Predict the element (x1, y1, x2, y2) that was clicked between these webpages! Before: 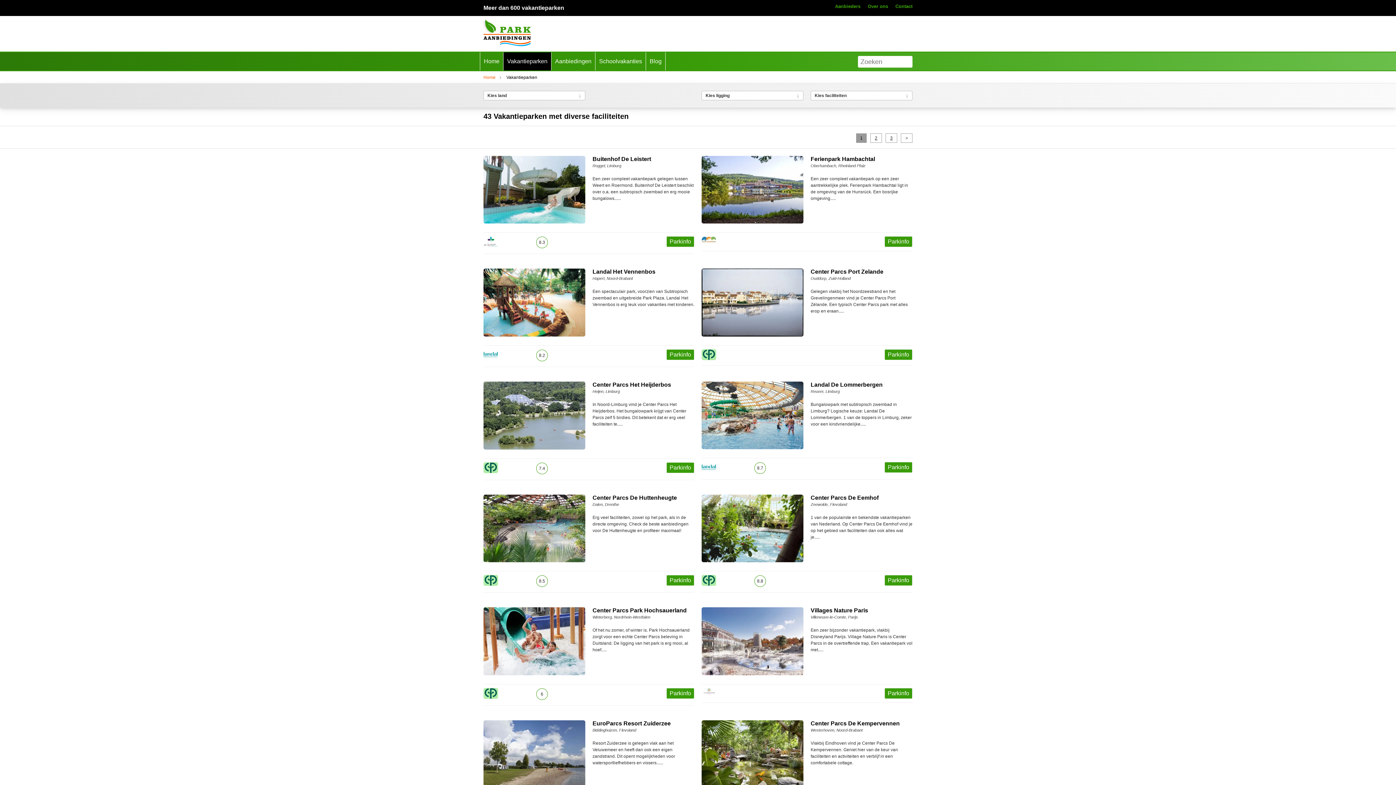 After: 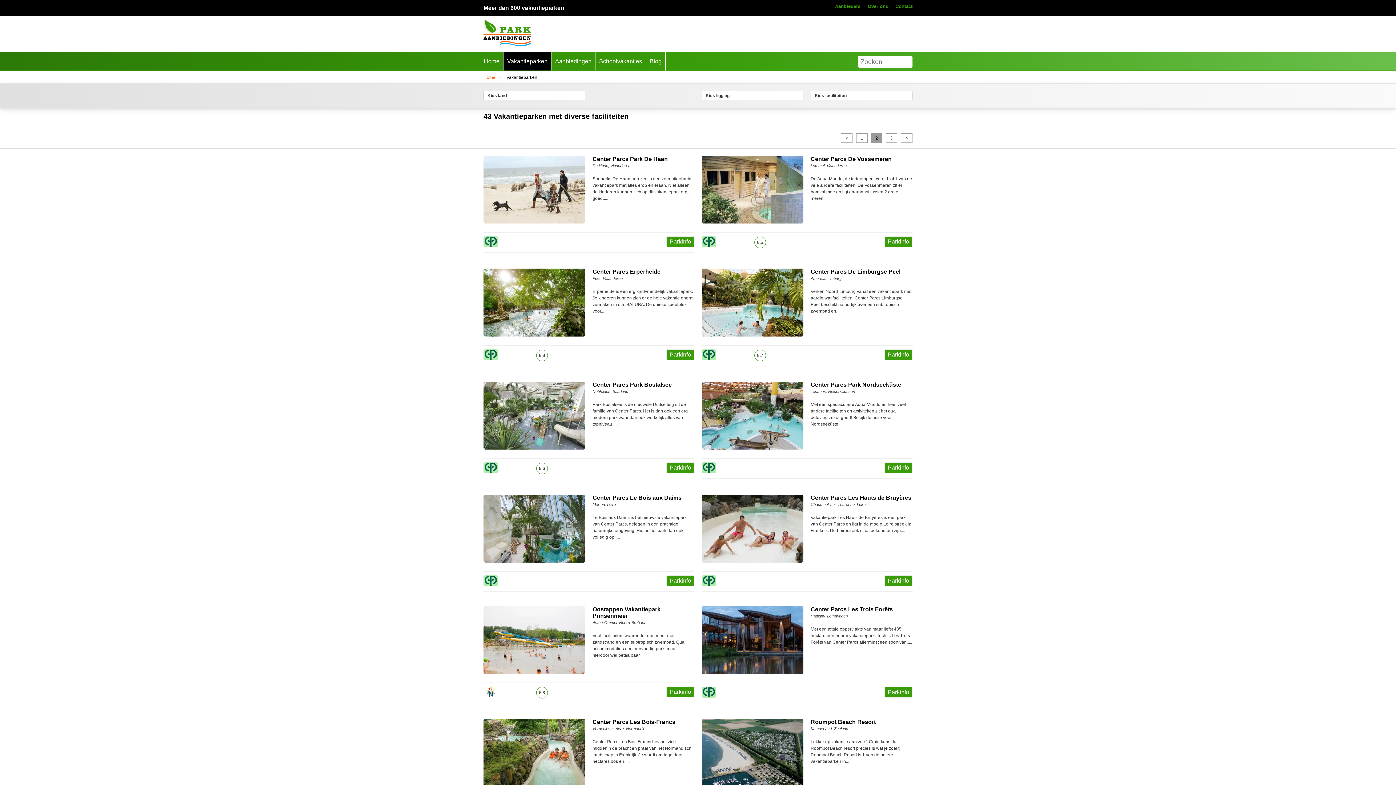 Action: label: 2 bbox: (870, 133, 882, 142)